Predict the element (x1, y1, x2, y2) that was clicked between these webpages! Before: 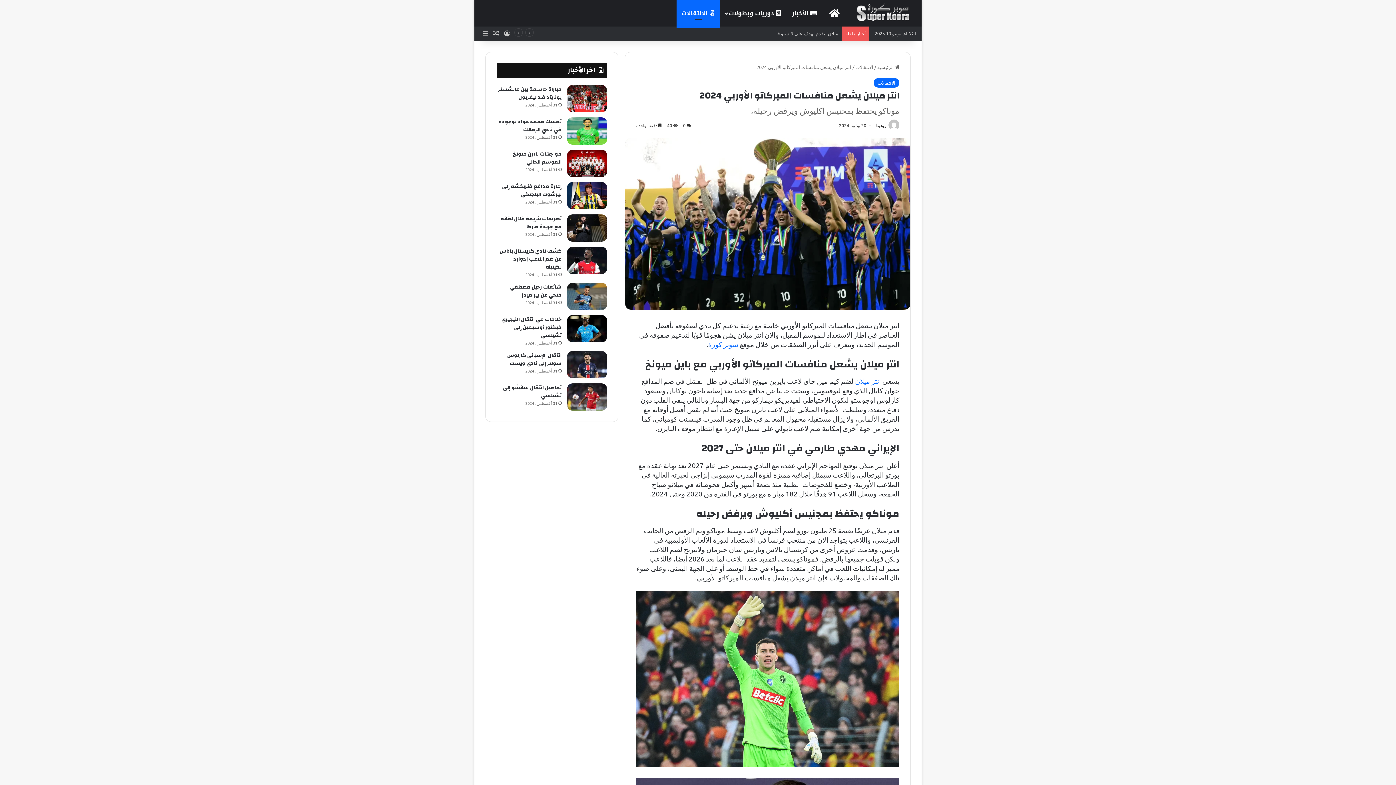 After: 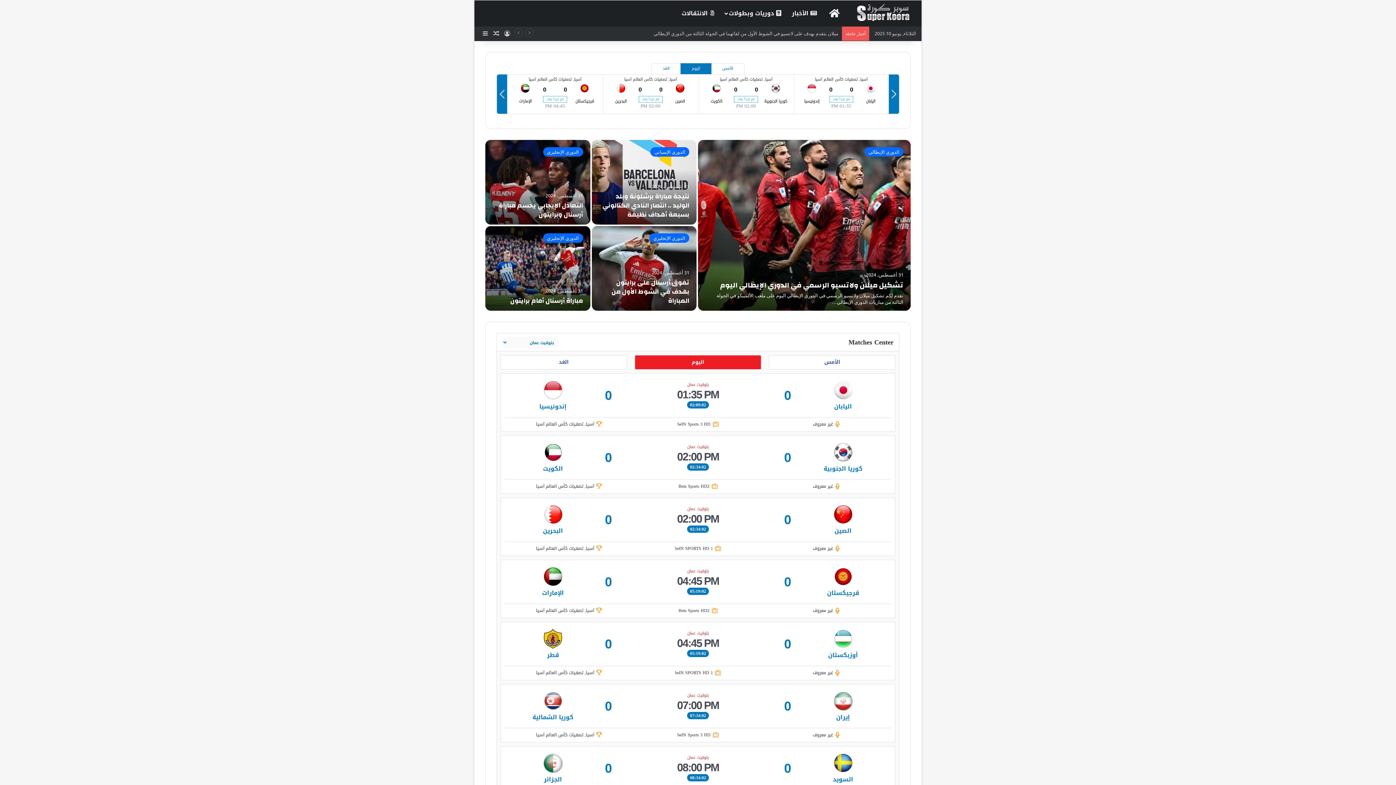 Action: bbox: (708, 339, 738, 348) label: سوبر كورة